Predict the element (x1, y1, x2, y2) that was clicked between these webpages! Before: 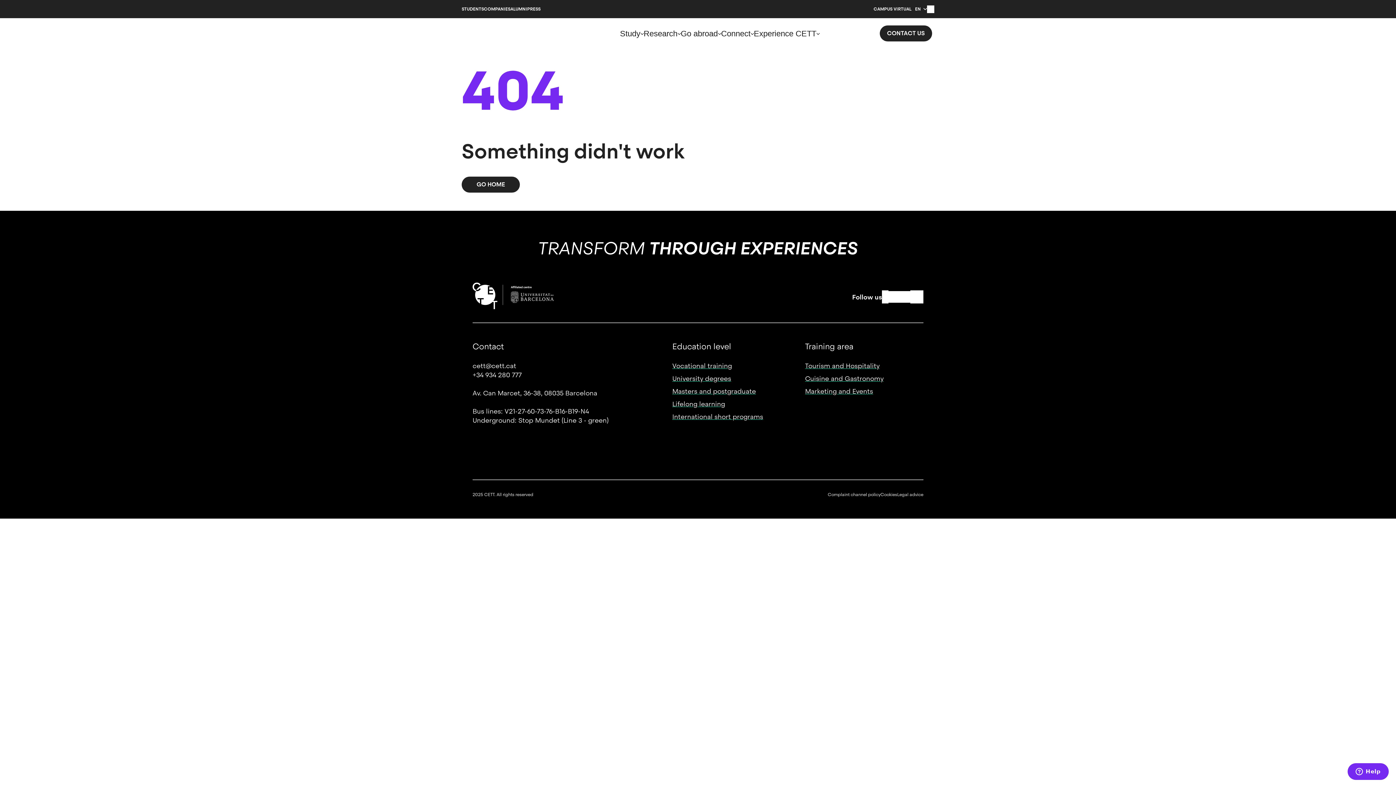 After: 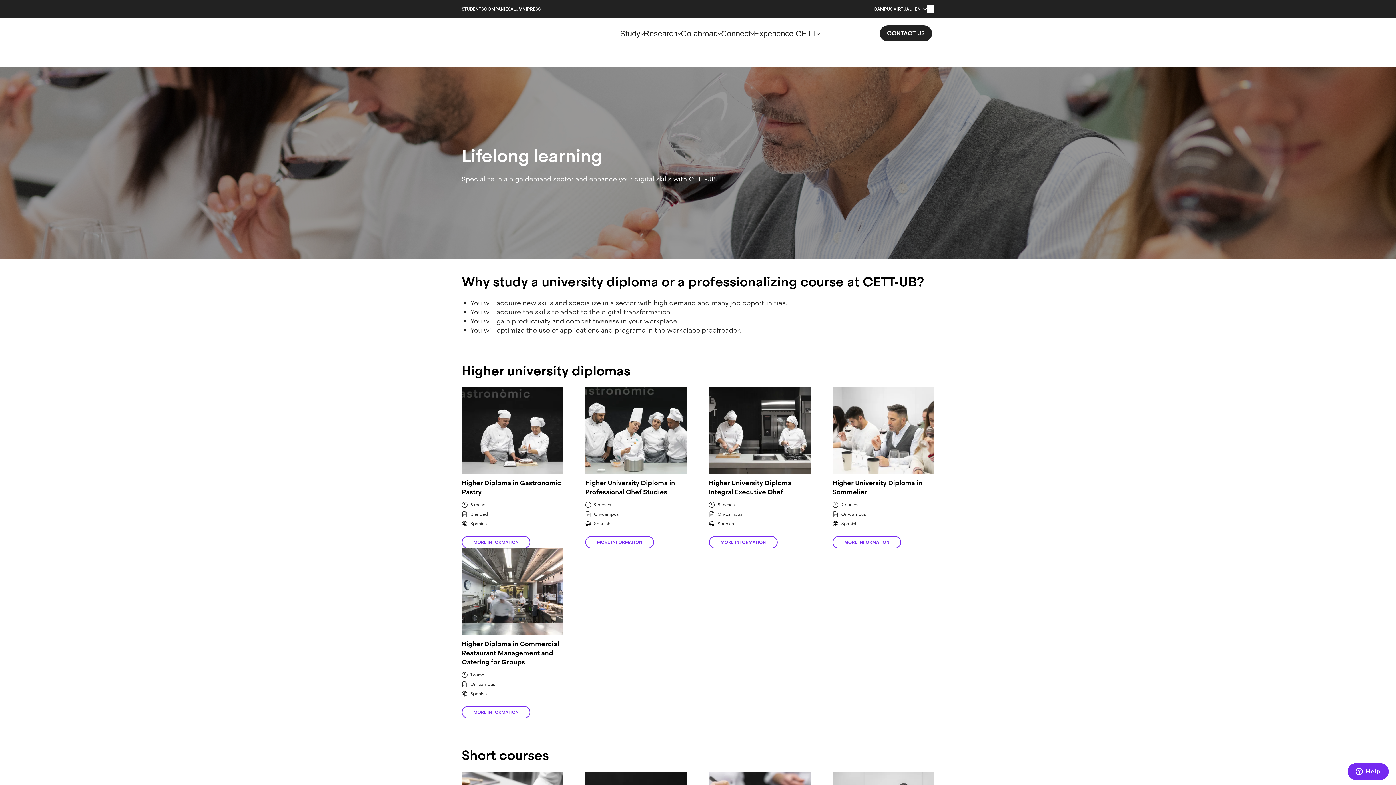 Action: bbox: (672, 399, 725, 408) label: Lifelong learning